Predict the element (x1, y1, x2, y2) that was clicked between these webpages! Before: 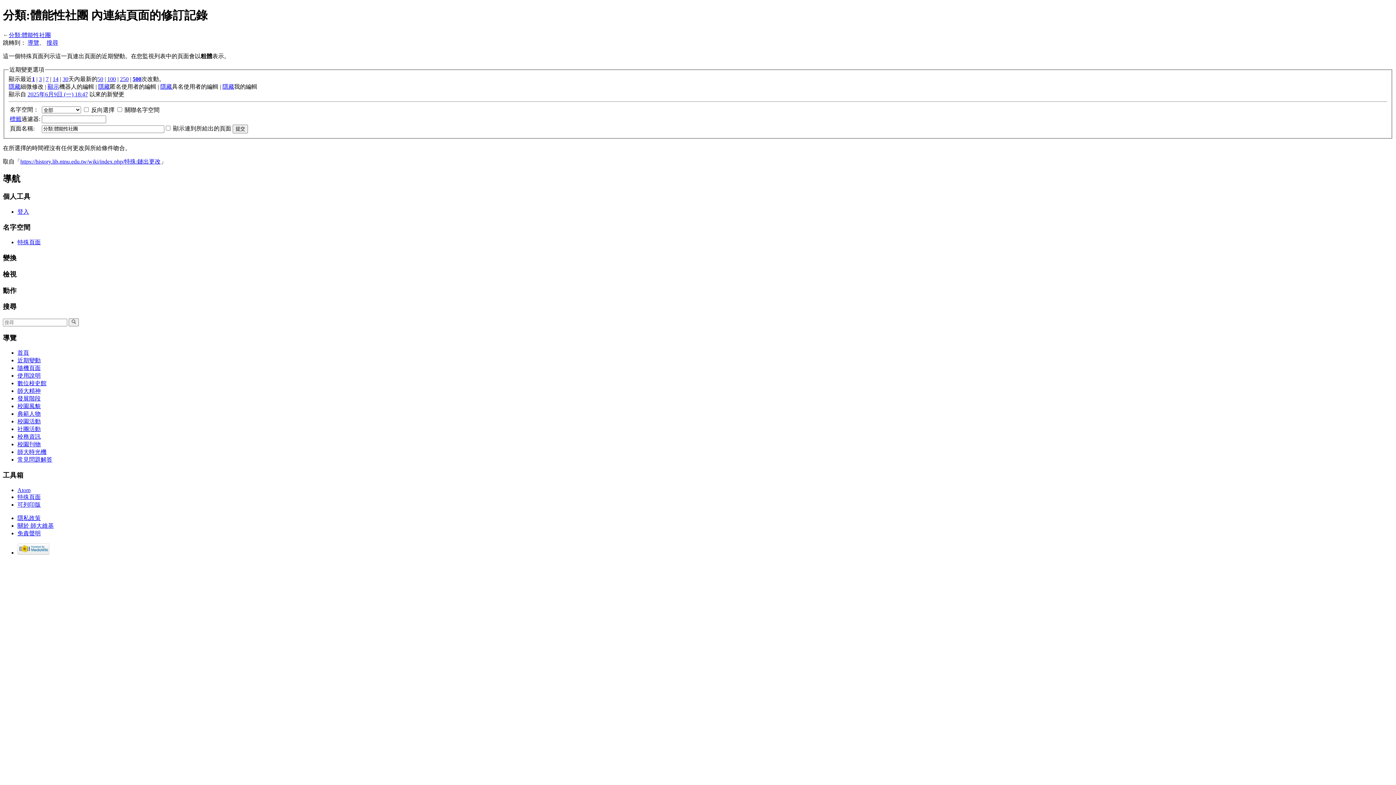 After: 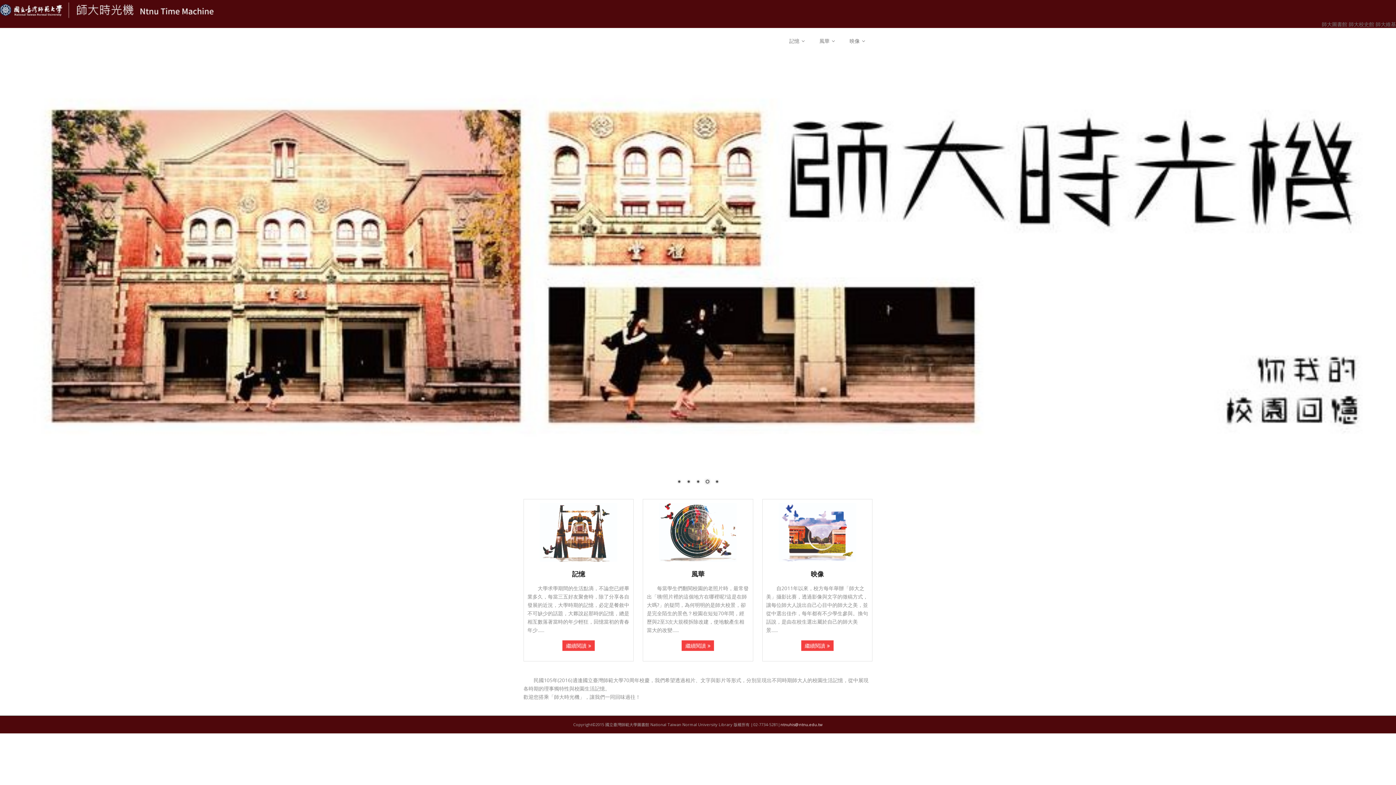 Action: bbox: (17, 449, 46, 455) label: 師大時光機